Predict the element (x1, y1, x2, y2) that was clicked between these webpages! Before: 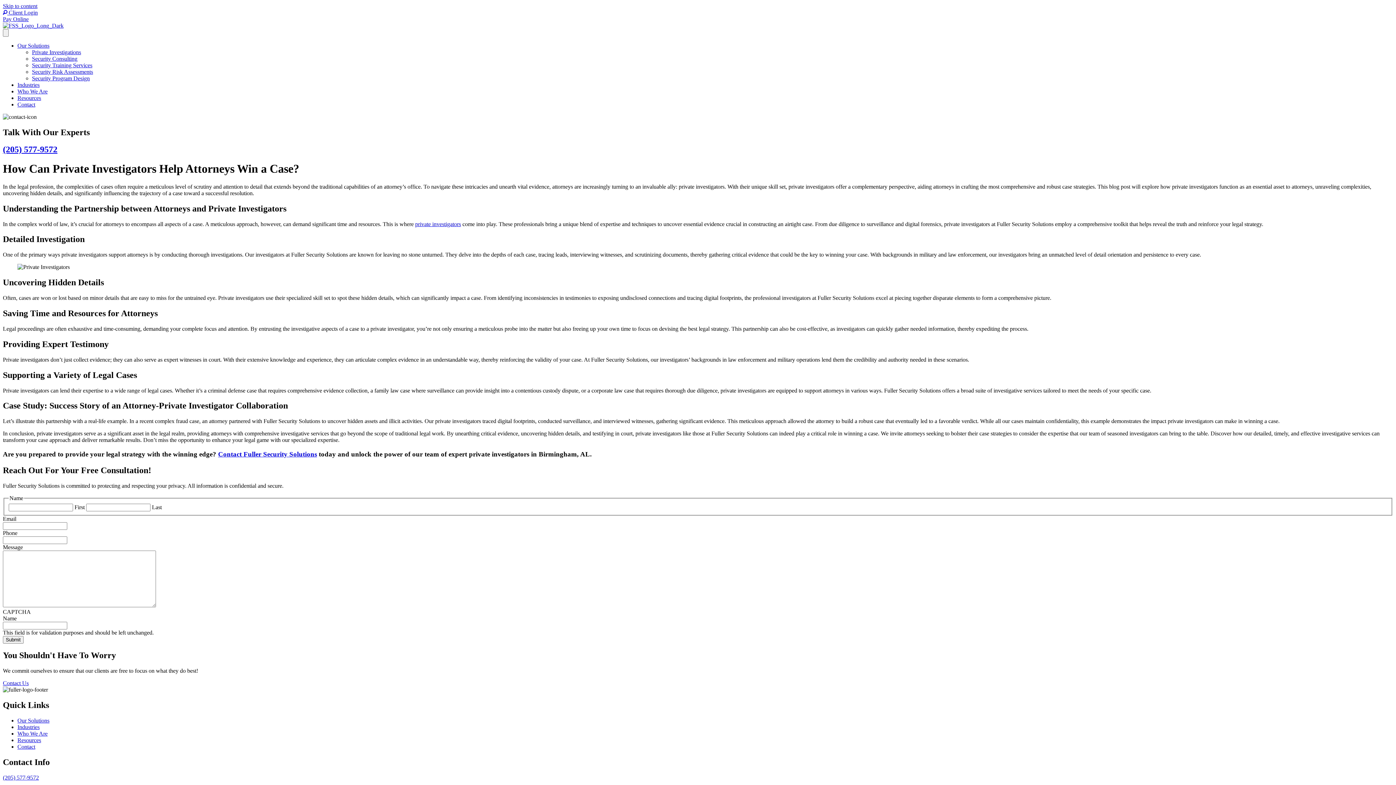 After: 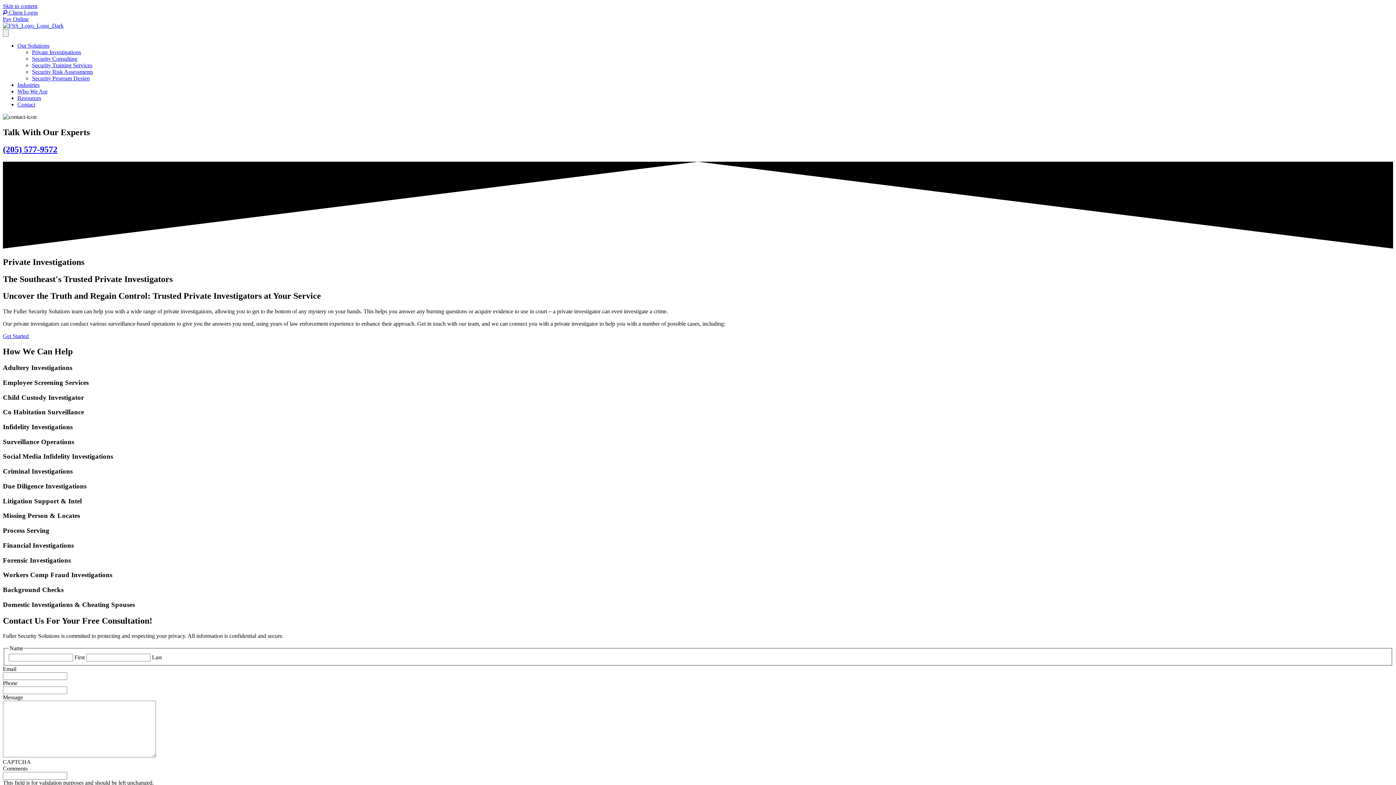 Action: bbox: (32, 49, 81, 55) label: Private Investigations